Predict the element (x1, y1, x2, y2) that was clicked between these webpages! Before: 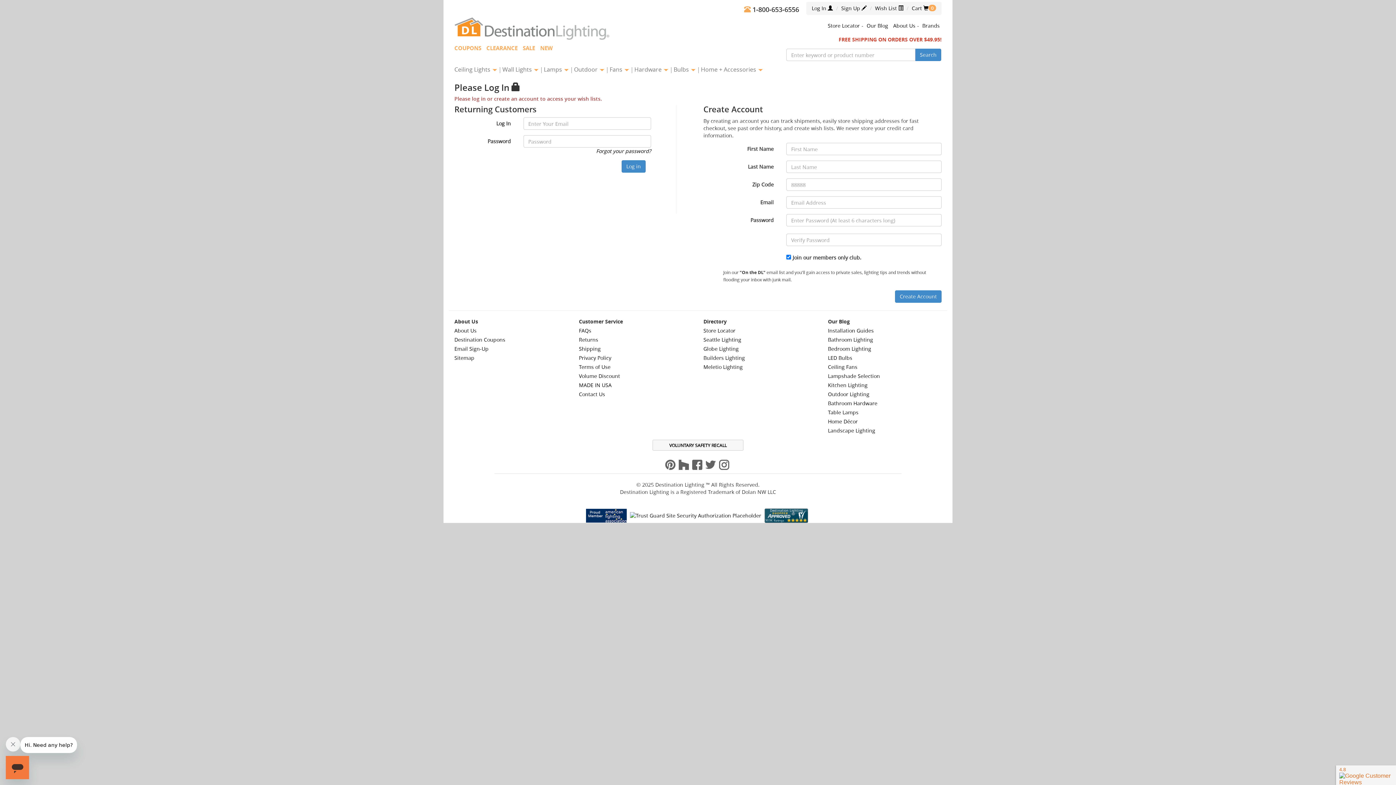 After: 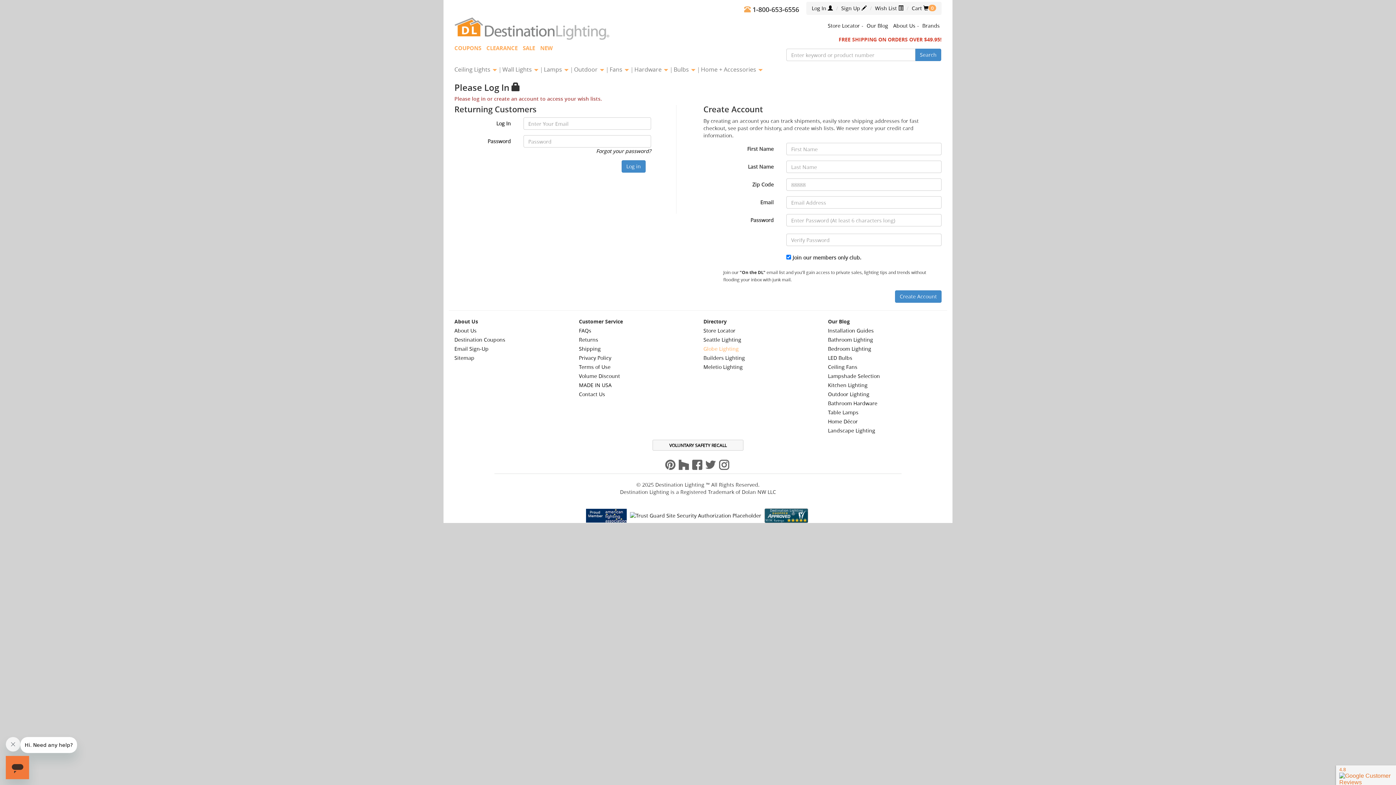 Action: label: Globe Lighting bbox: (703, 345, 738, 352)